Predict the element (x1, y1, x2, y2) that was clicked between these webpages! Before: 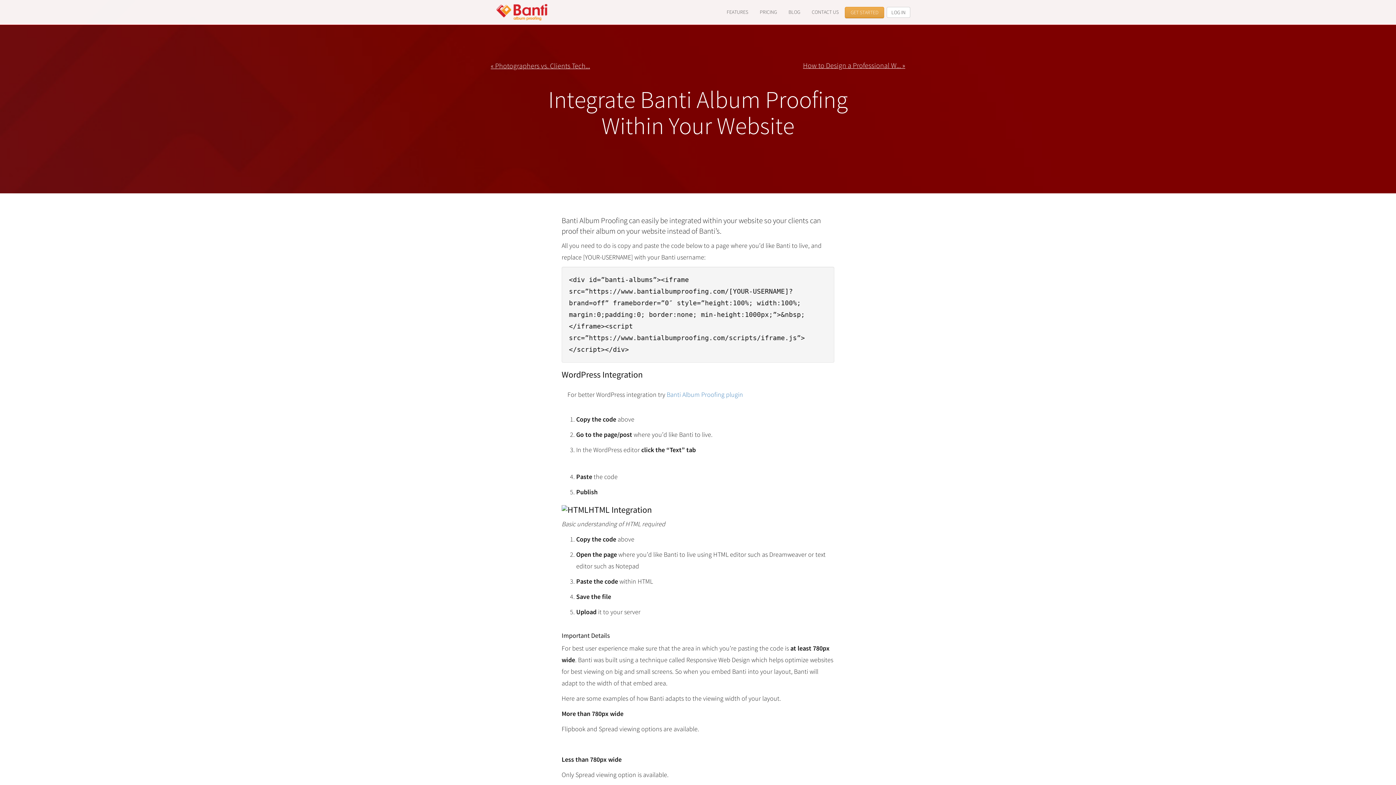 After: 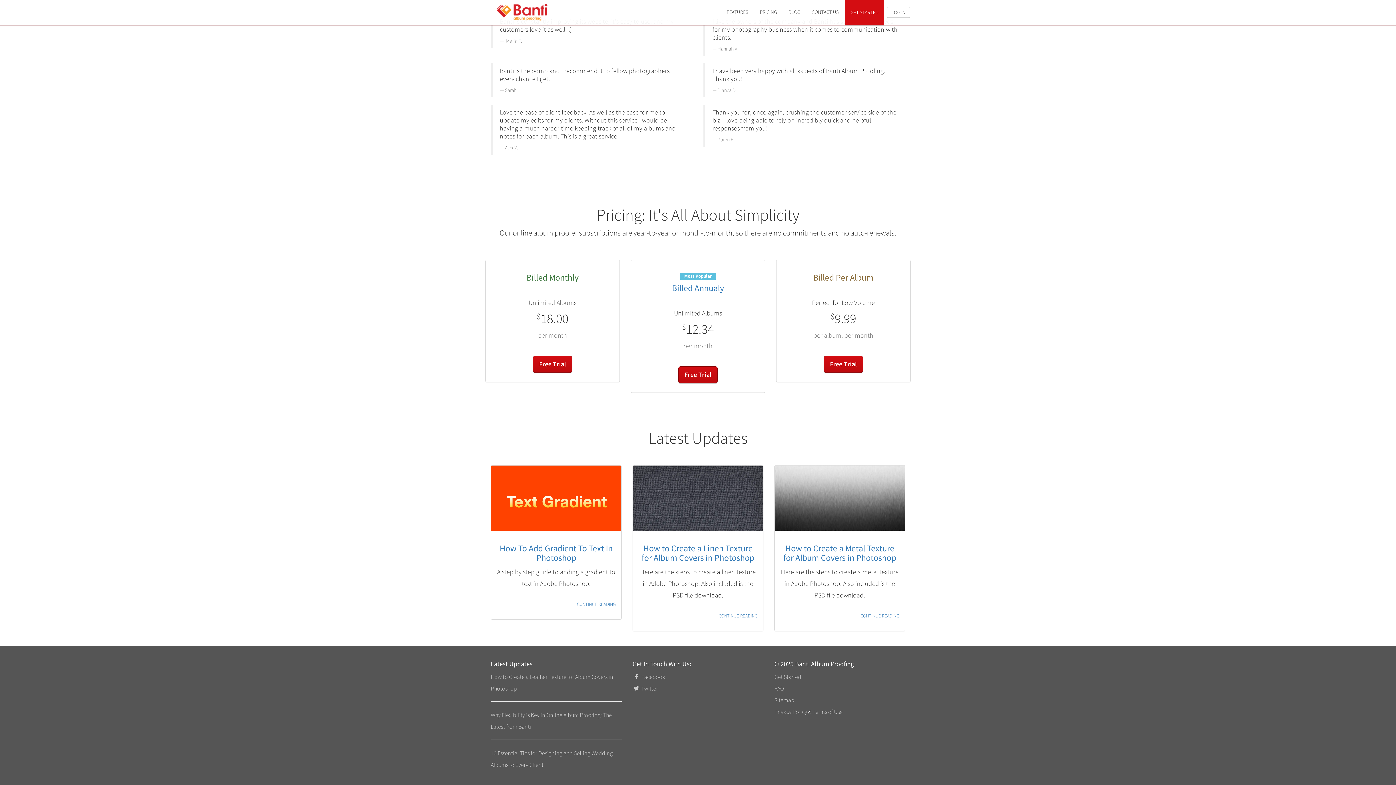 Action: label: PRICING bbox: (754, 6, 782, 17)